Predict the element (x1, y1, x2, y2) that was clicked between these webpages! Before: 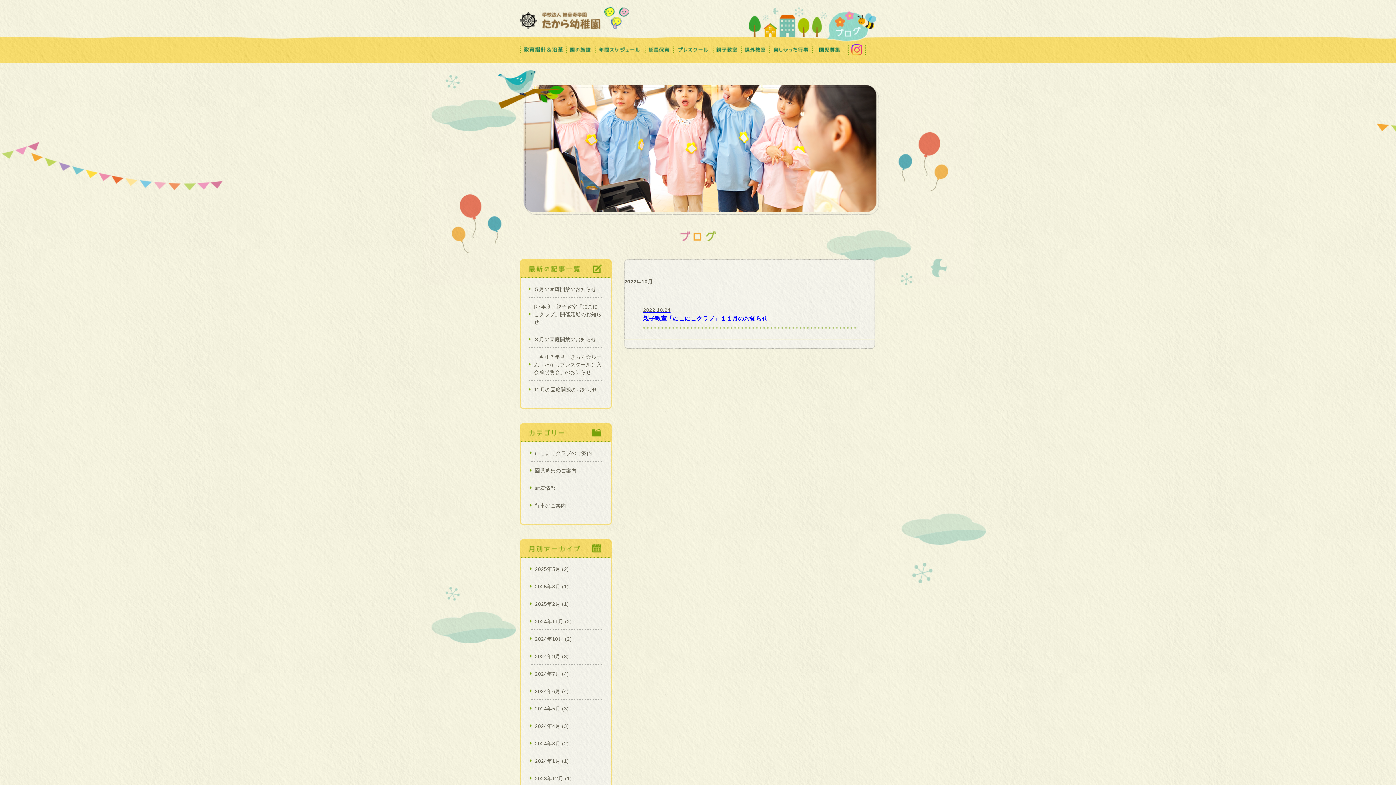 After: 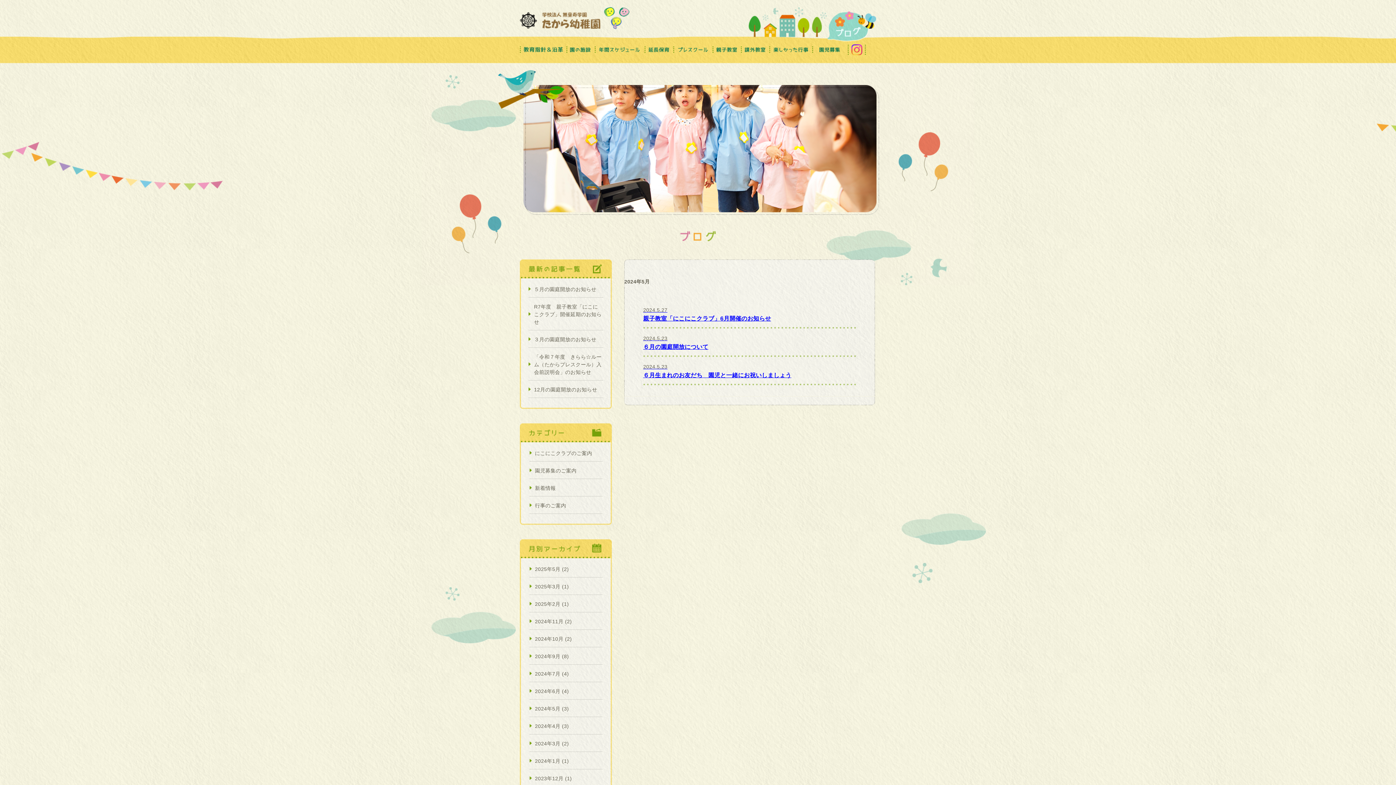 Action: label: 2024年5月 (3) bbox: (529, 700, 602, 717)